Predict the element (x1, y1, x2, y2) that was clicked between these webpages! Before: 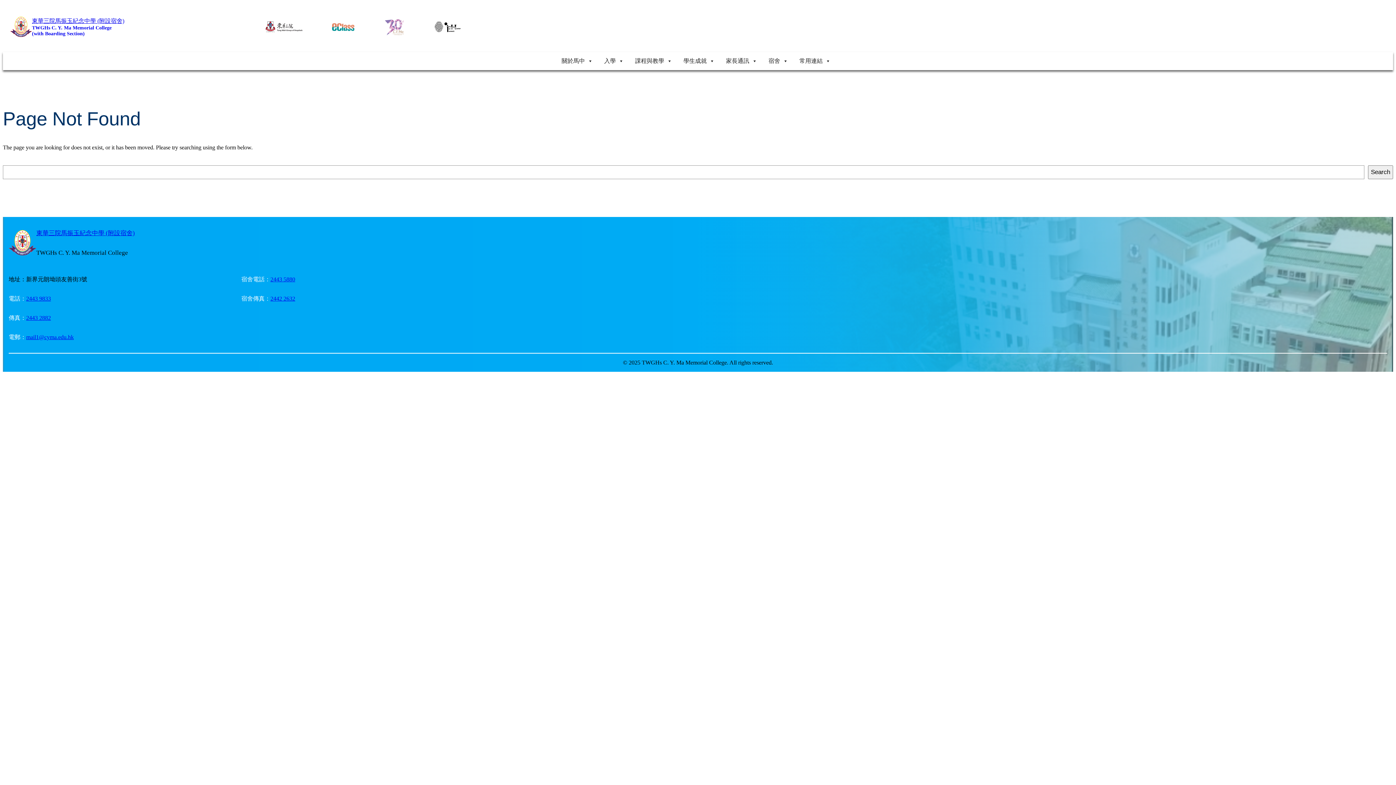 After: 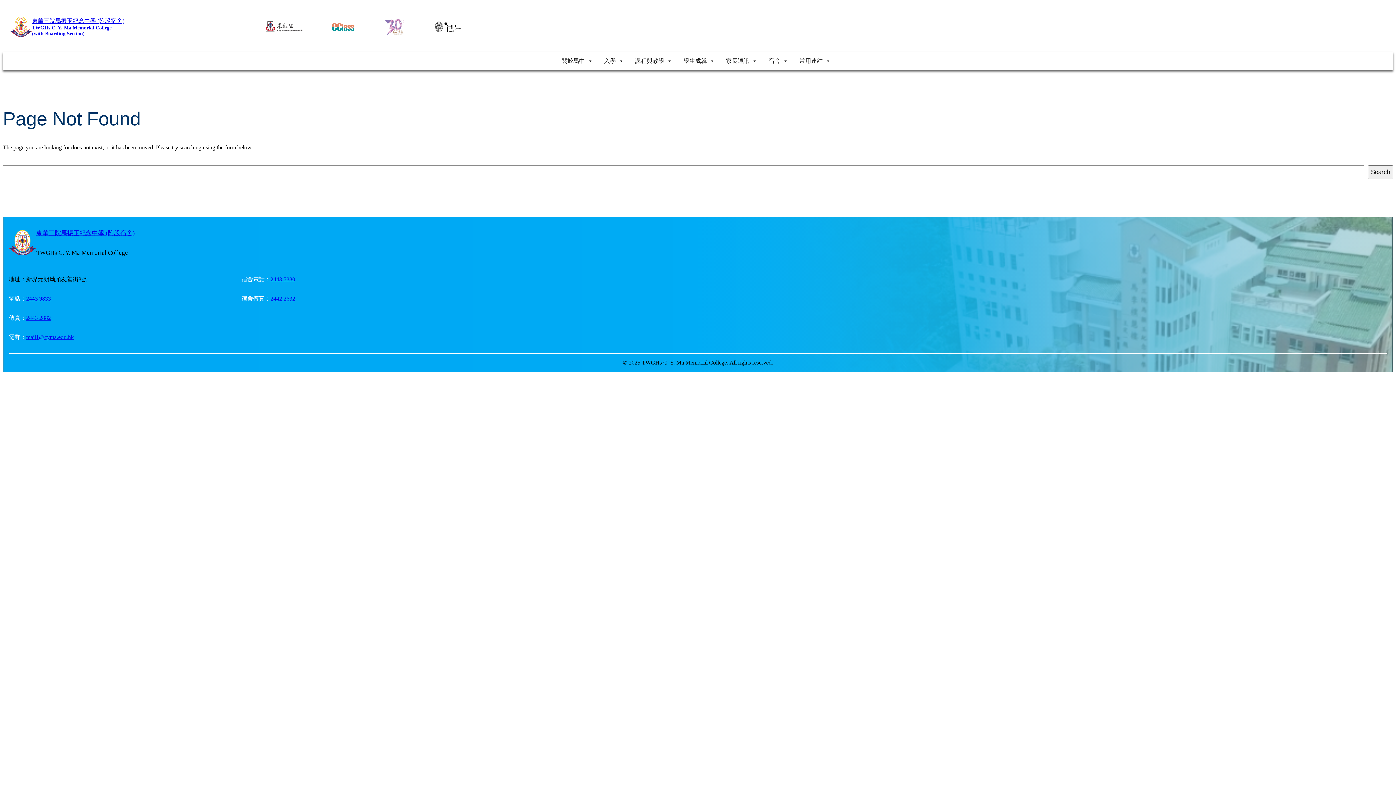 Action: bbox: (331, 24, 354, 31)